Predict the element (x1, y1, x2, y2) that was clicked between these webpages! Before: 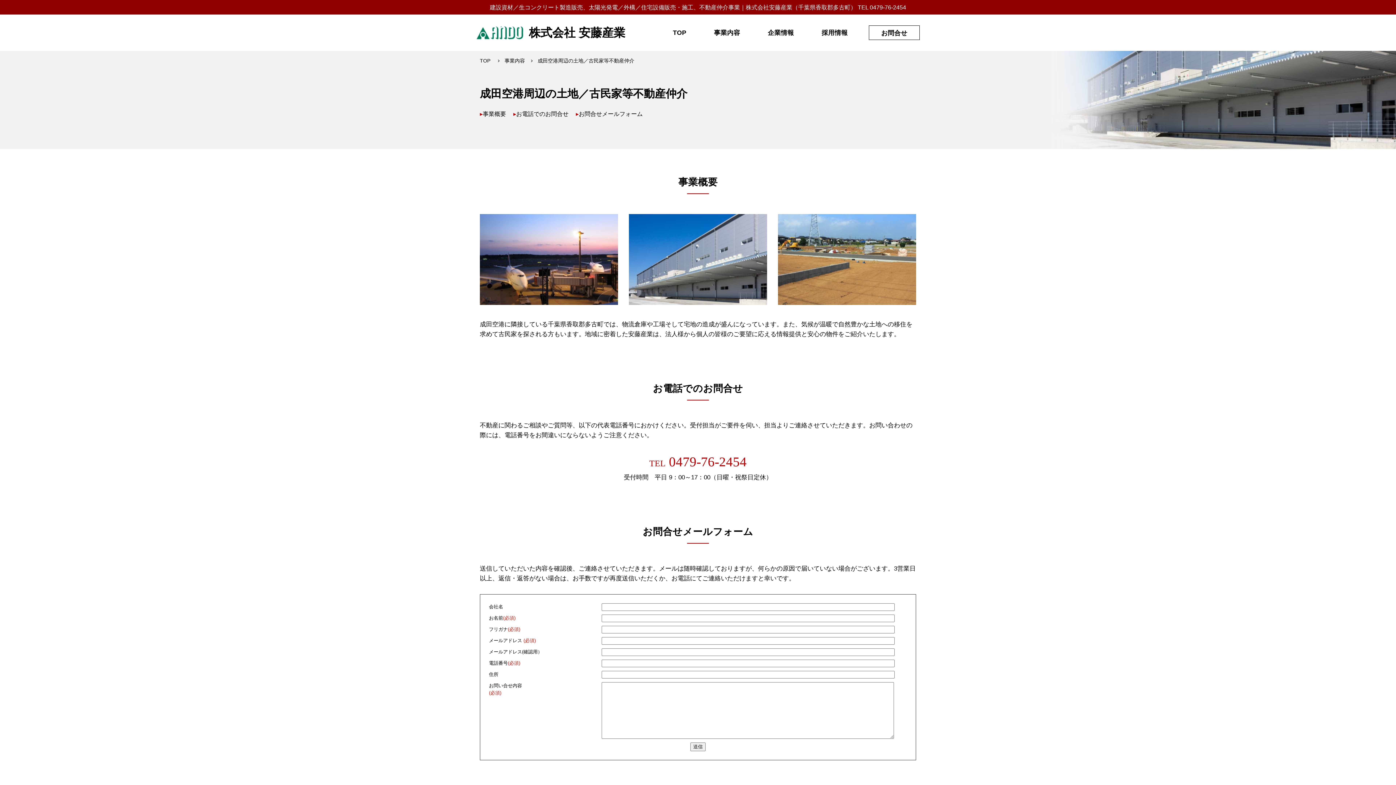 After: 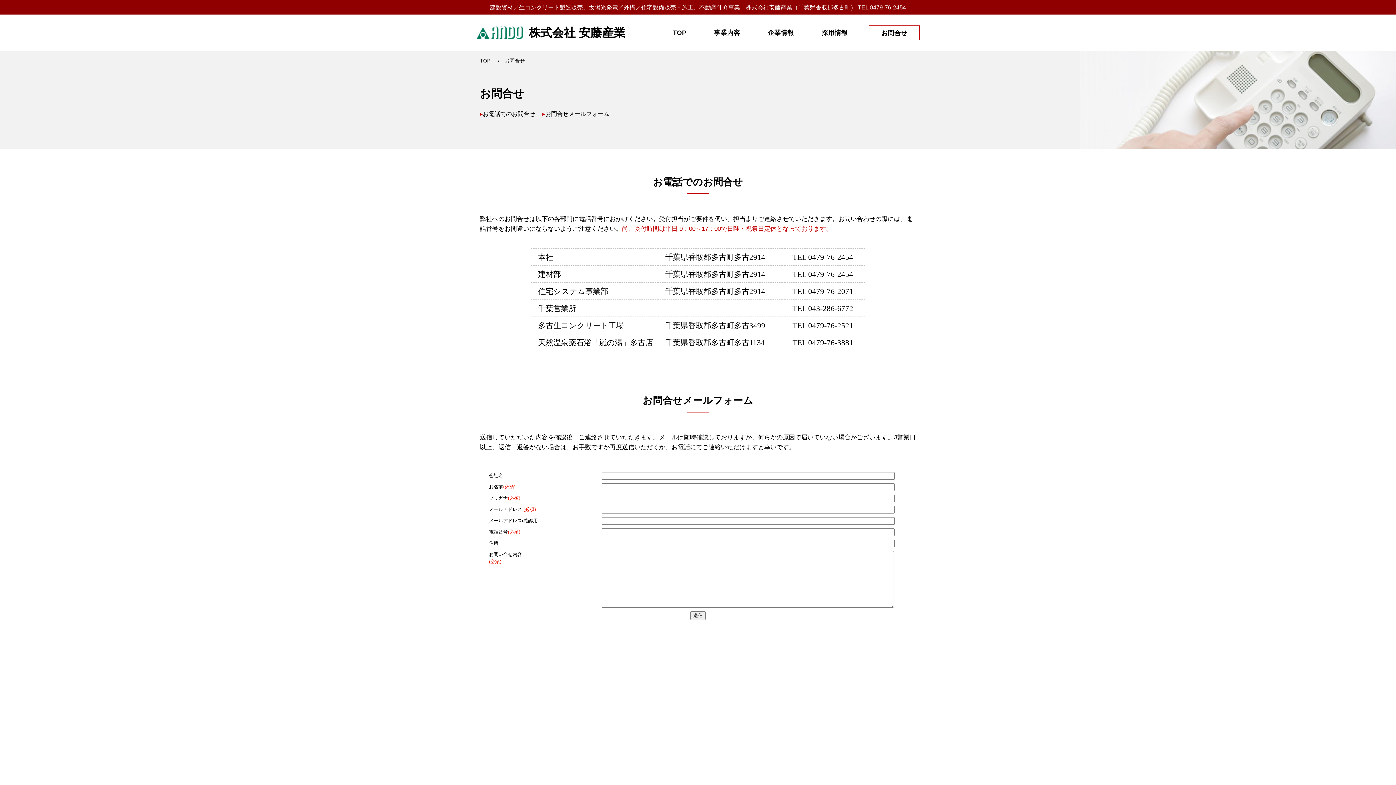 Action: bbox: (869, 25, 919, 40) label: お問合せ